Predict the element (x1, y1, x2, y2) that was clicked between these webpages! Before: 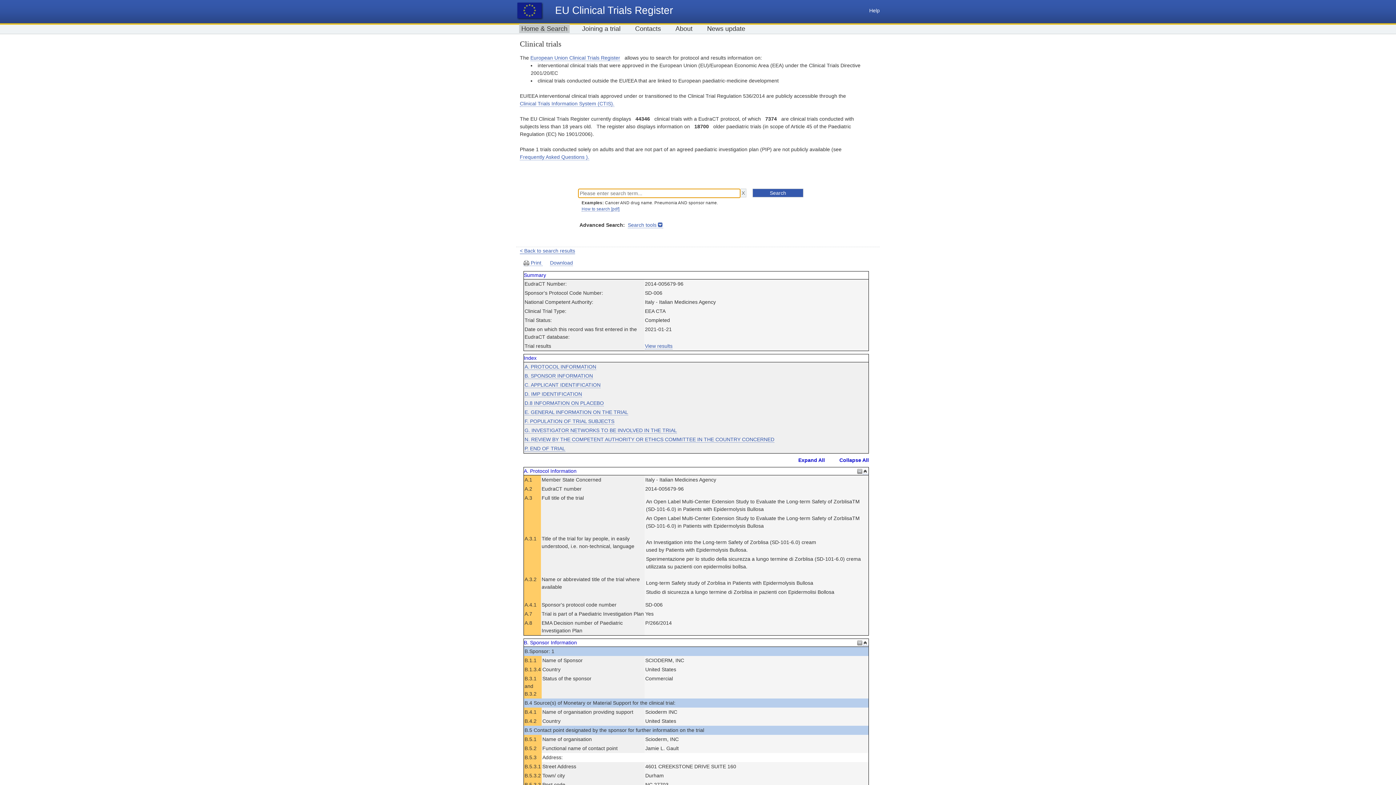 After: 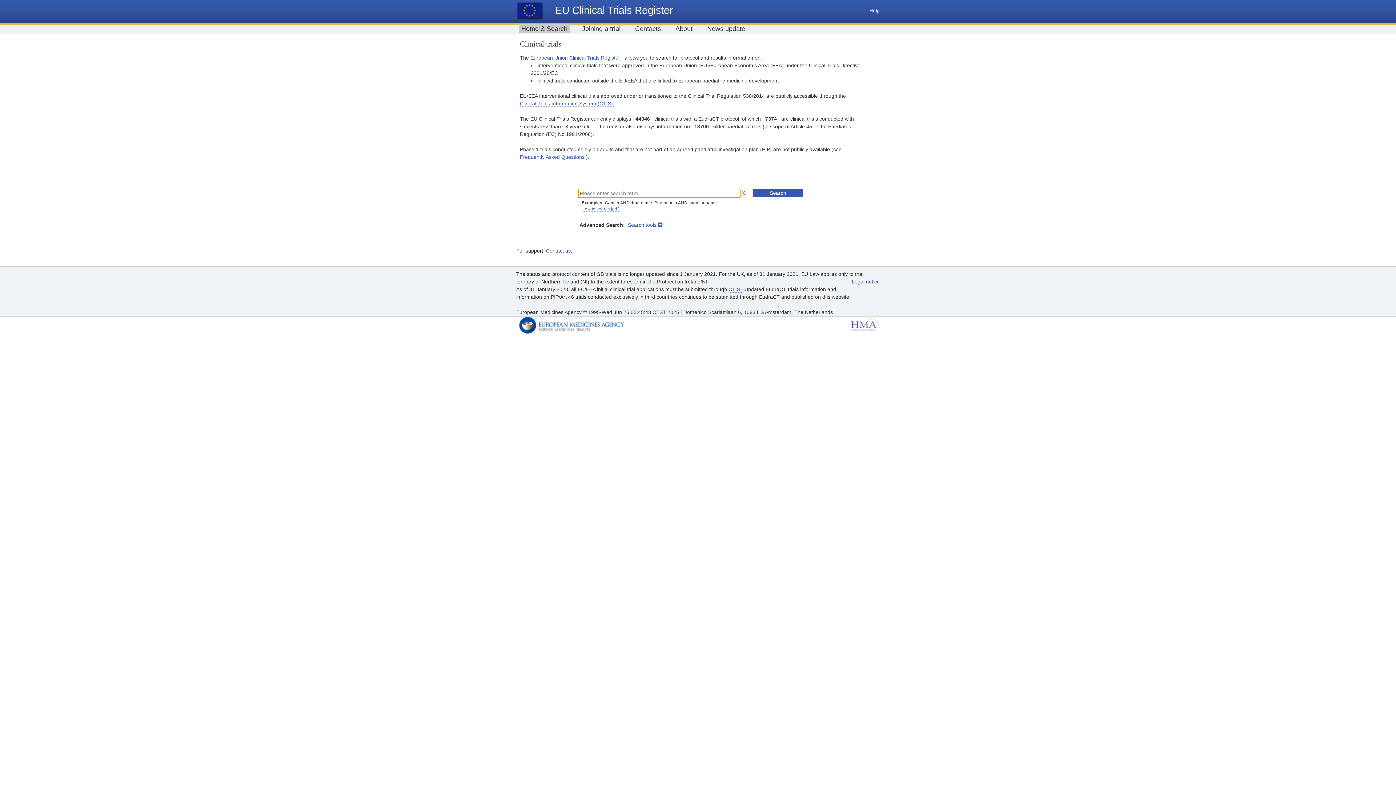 Action: bbox: (519, 25, 569, 32) label: Home & Search